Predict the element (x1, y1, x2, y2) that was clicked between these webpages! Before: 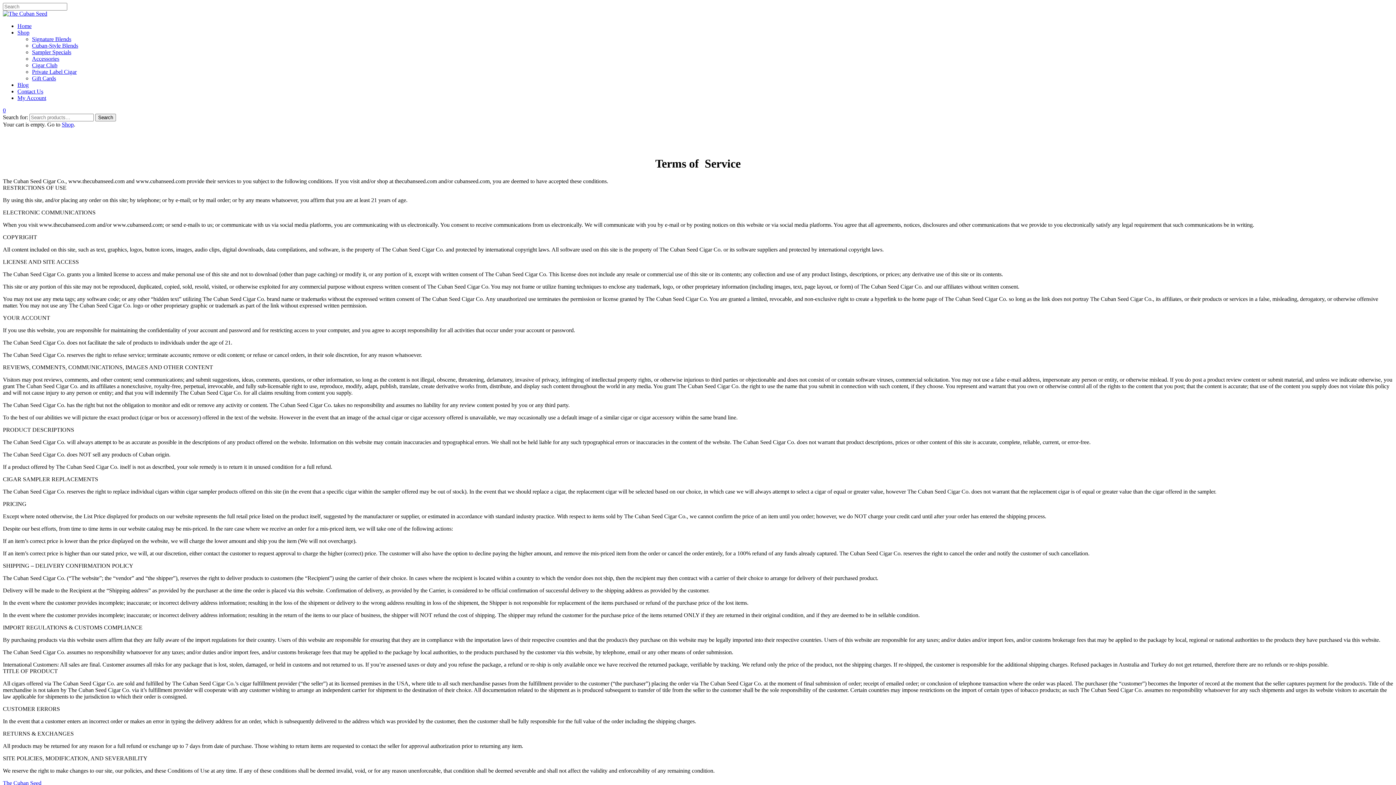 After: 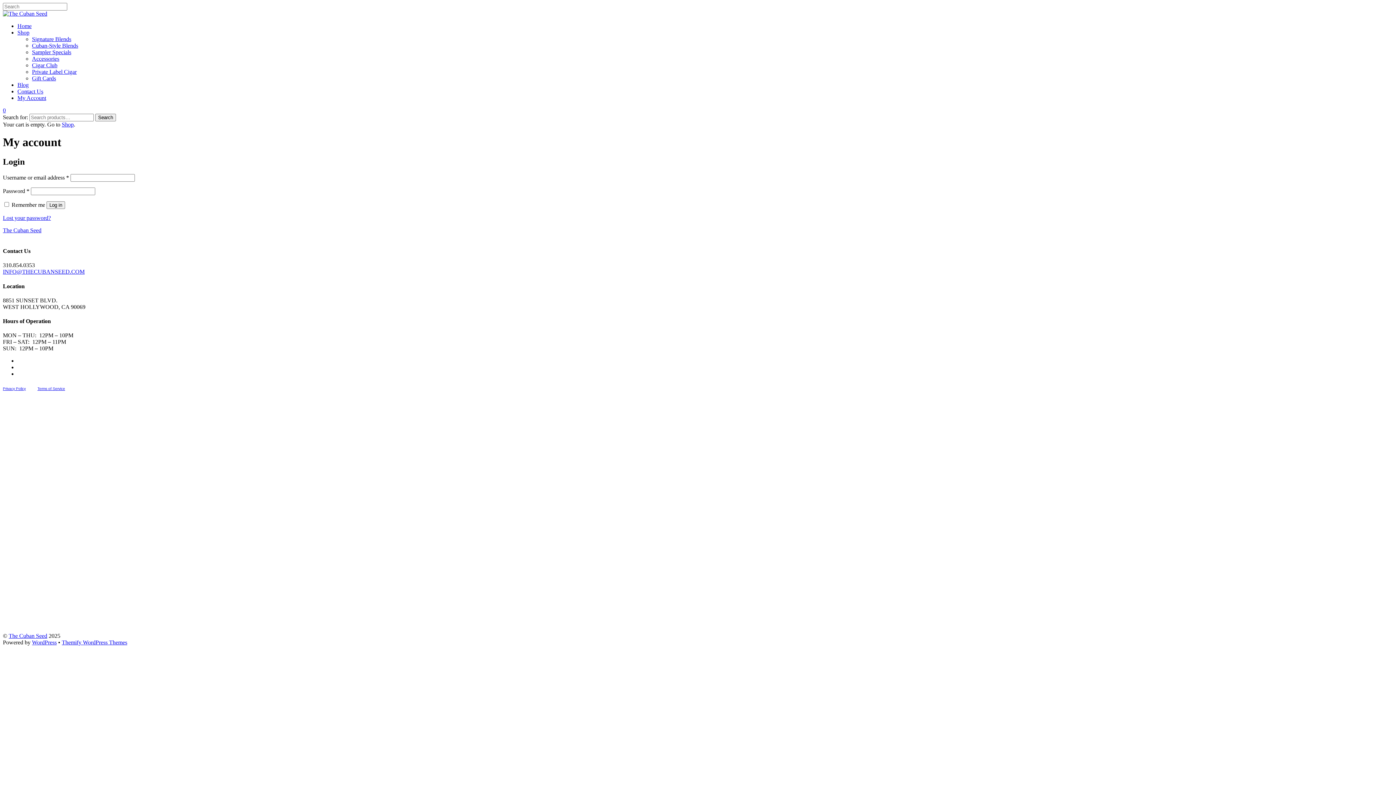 Action: bbox: (17, 94, 46, 101) label: My Account